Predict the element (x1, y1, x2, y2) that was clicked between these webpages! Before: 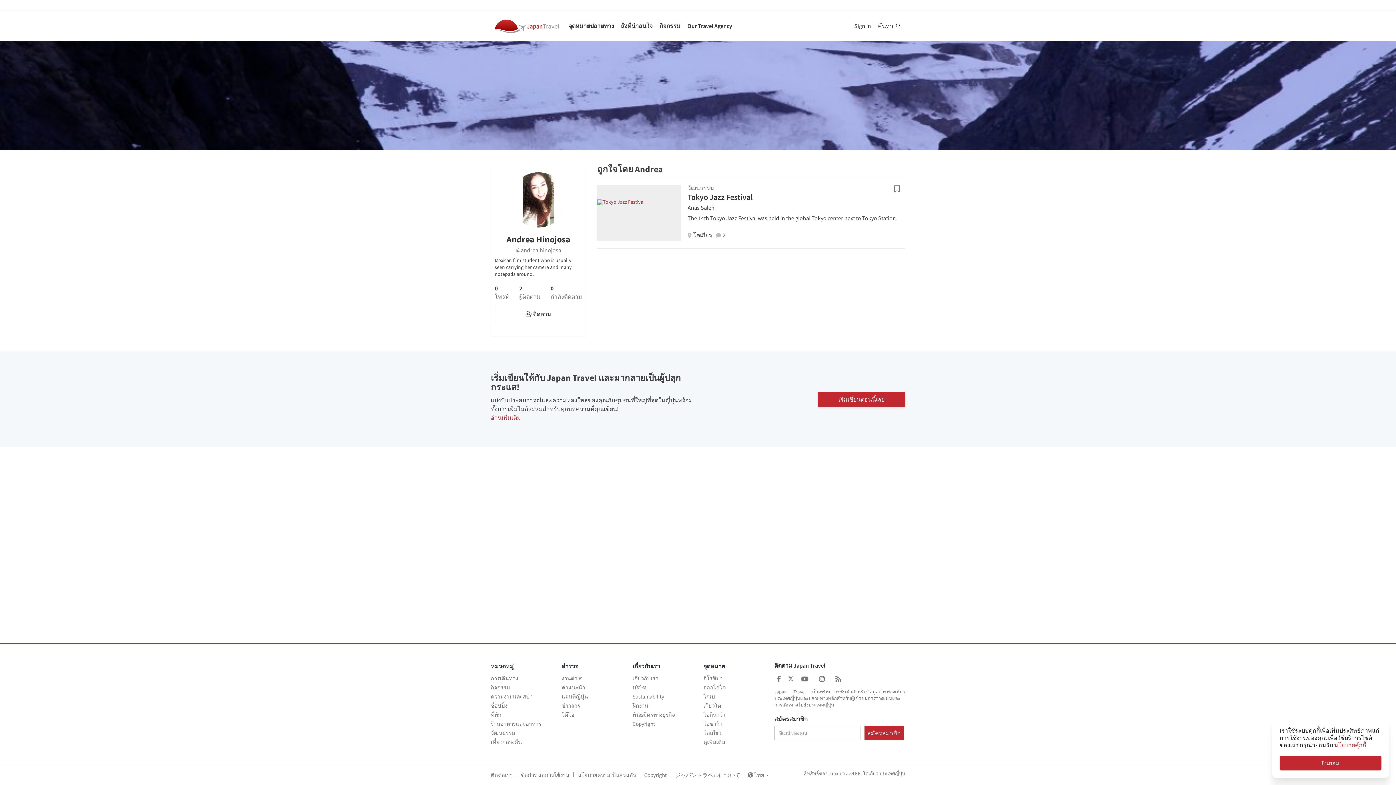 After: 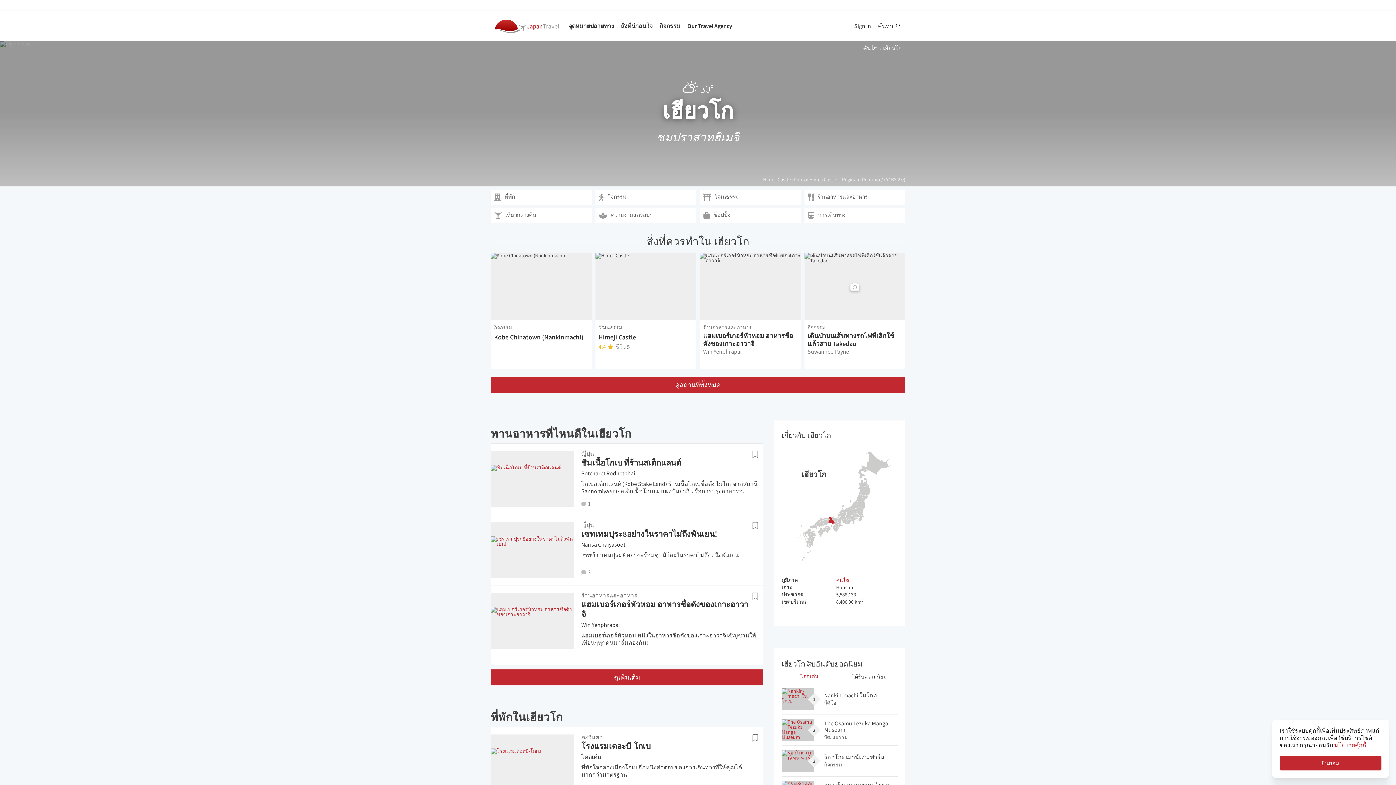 Action: label: โกเบ bbox: (703, 693, 715, 700)